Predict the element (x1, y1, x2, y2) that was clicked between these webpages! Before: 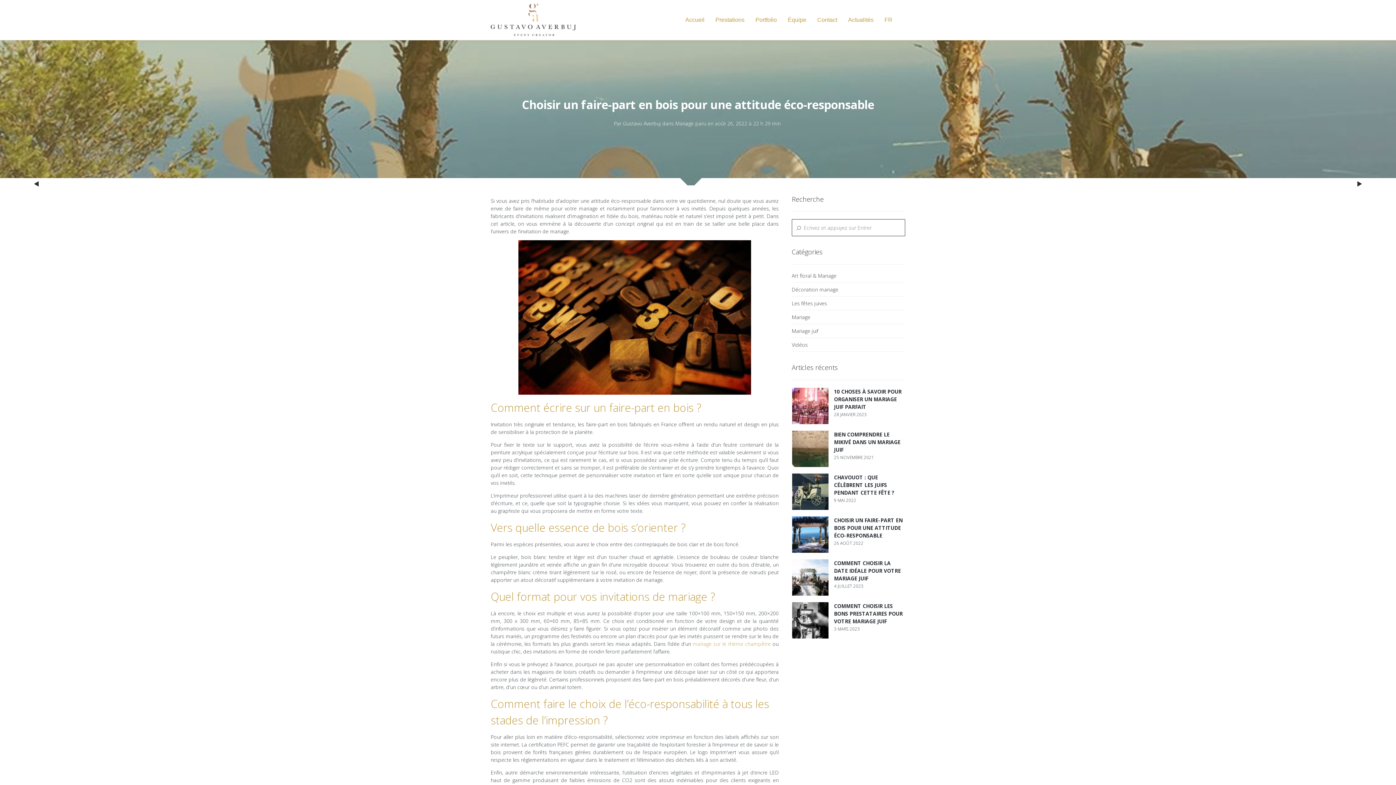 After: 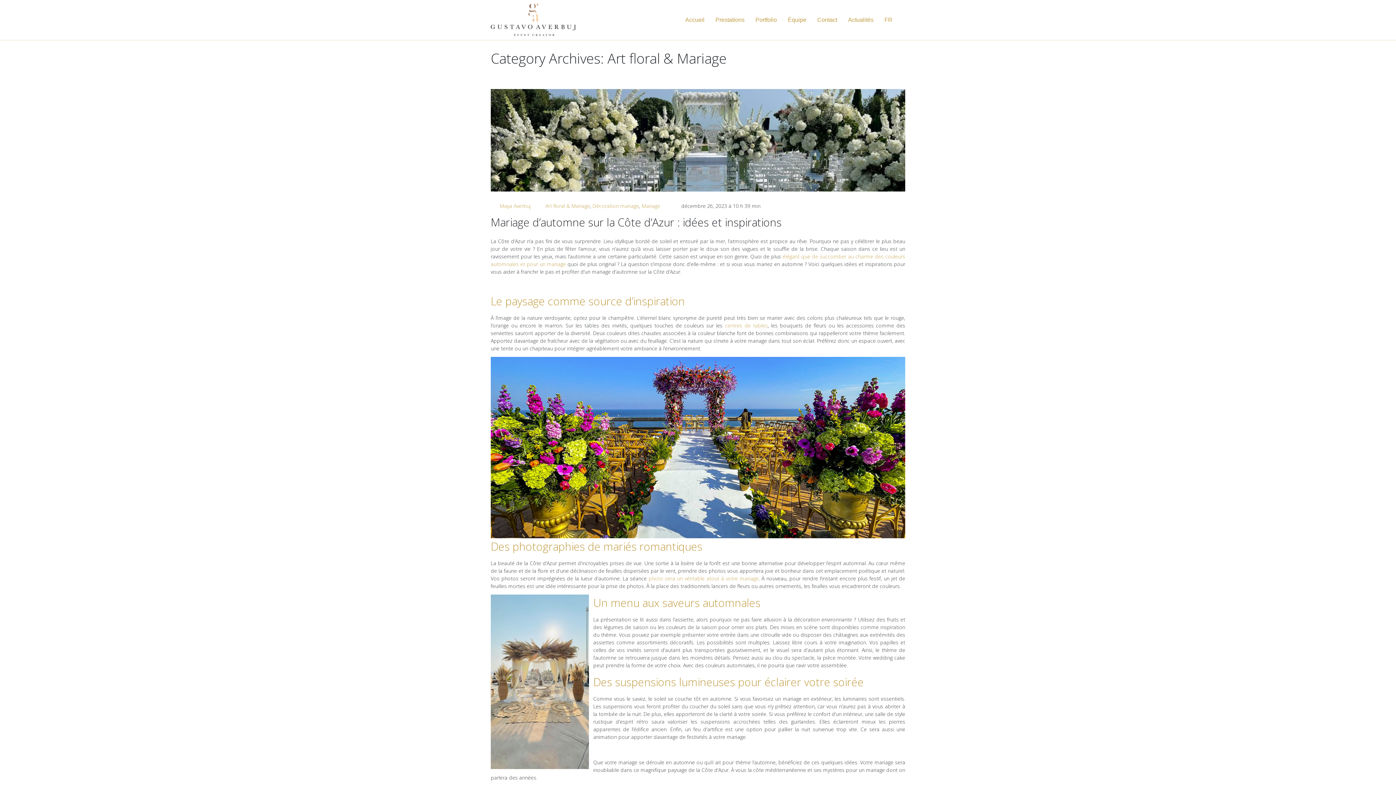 Action: label: Art floral & Mariage bbox: (792, 272, 836, 279)